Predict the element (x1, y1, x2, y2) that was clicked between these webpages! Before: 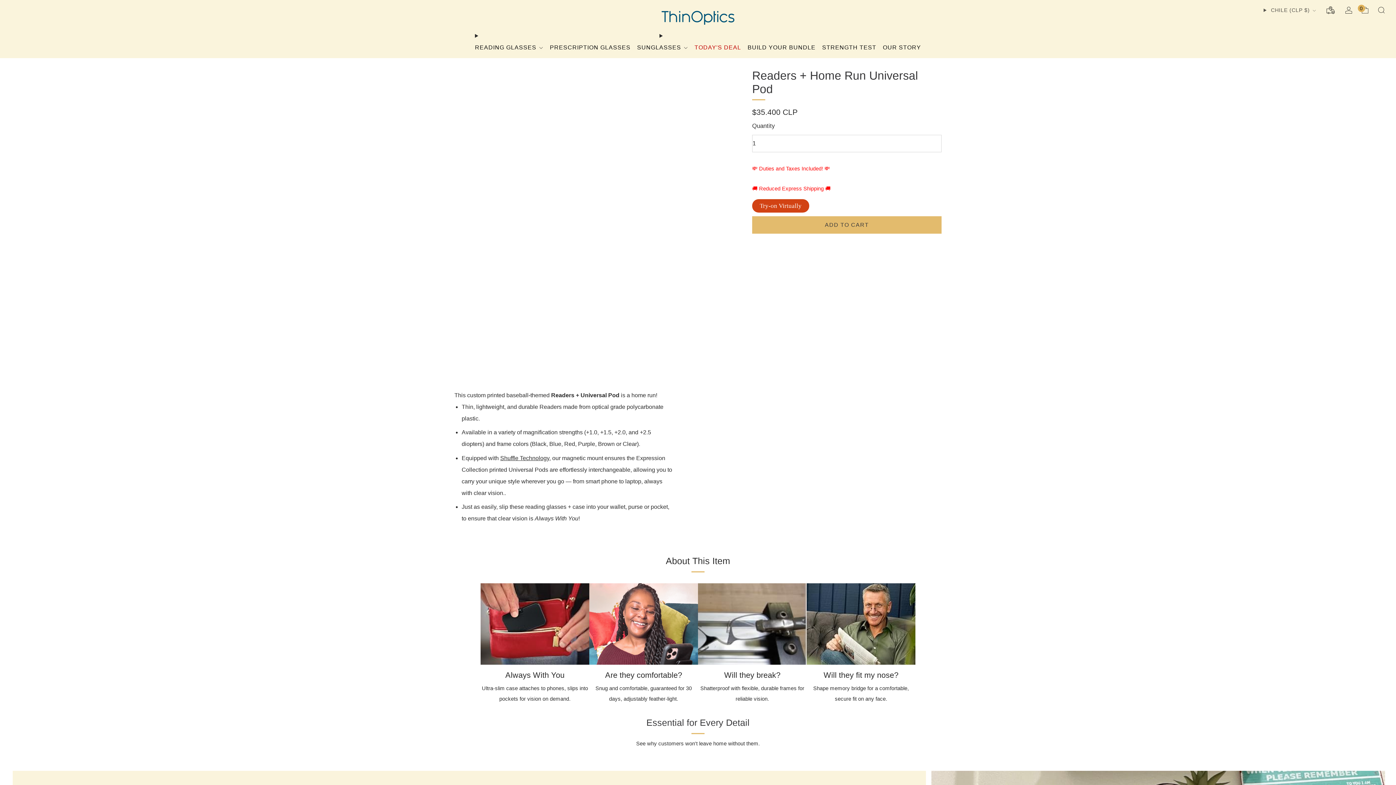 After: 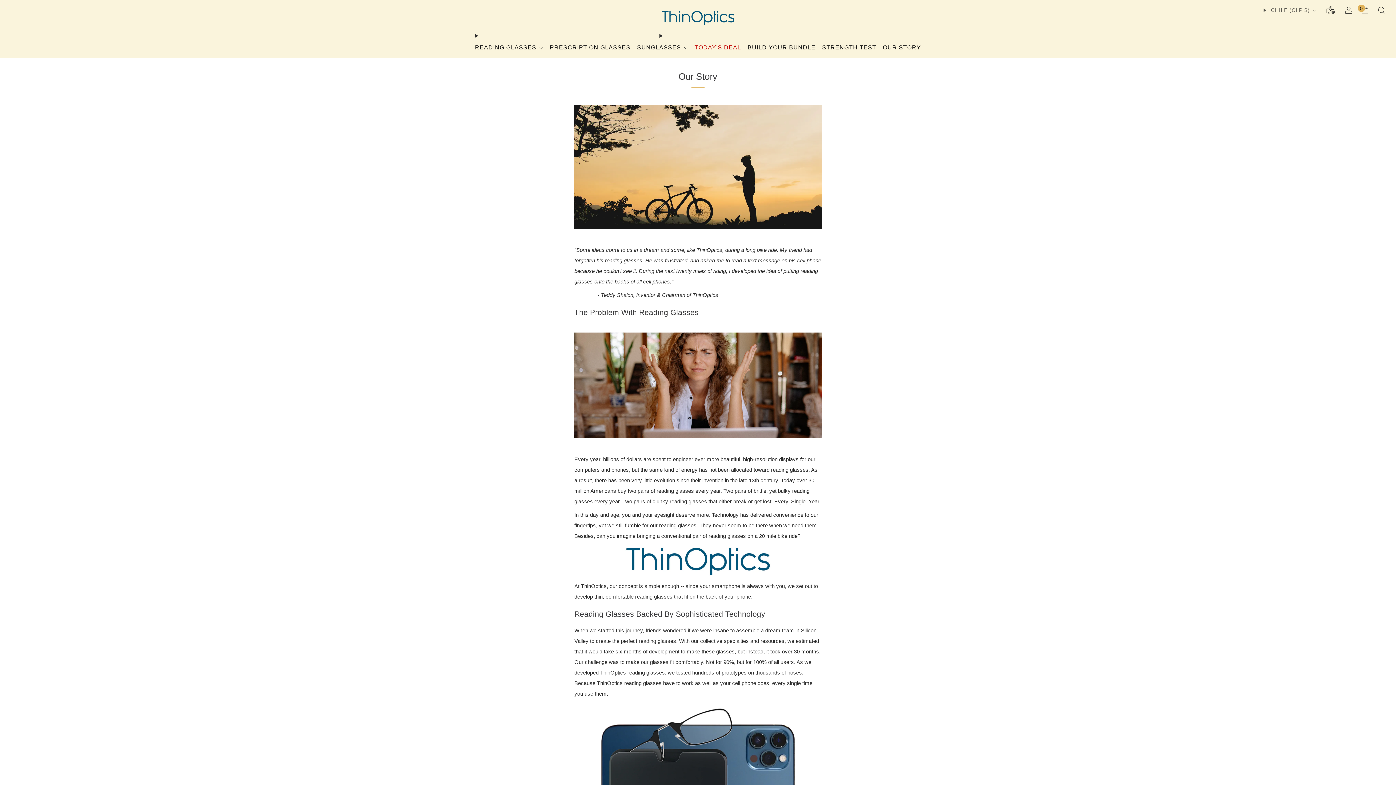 Action: bbox: (883, 41, 921, 53) label: OUR STORY